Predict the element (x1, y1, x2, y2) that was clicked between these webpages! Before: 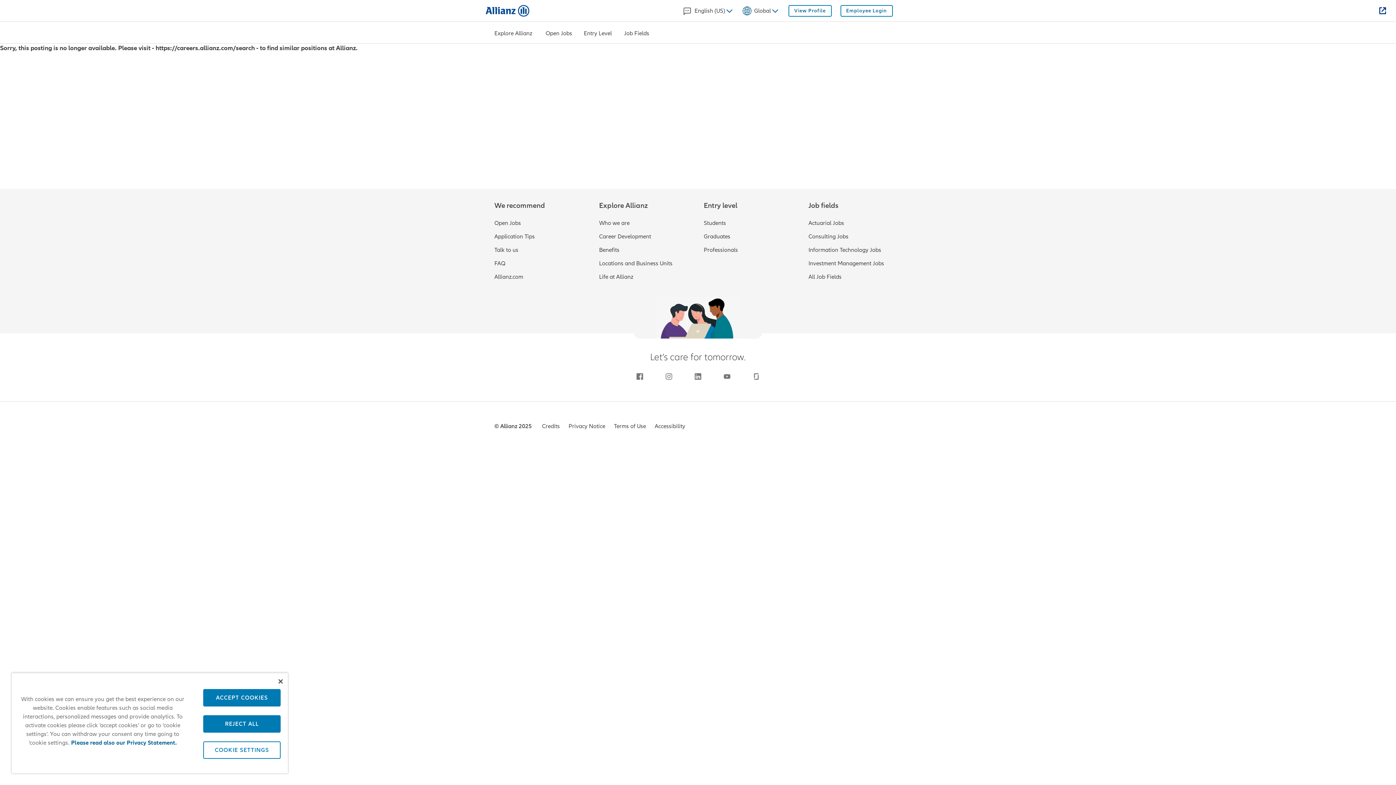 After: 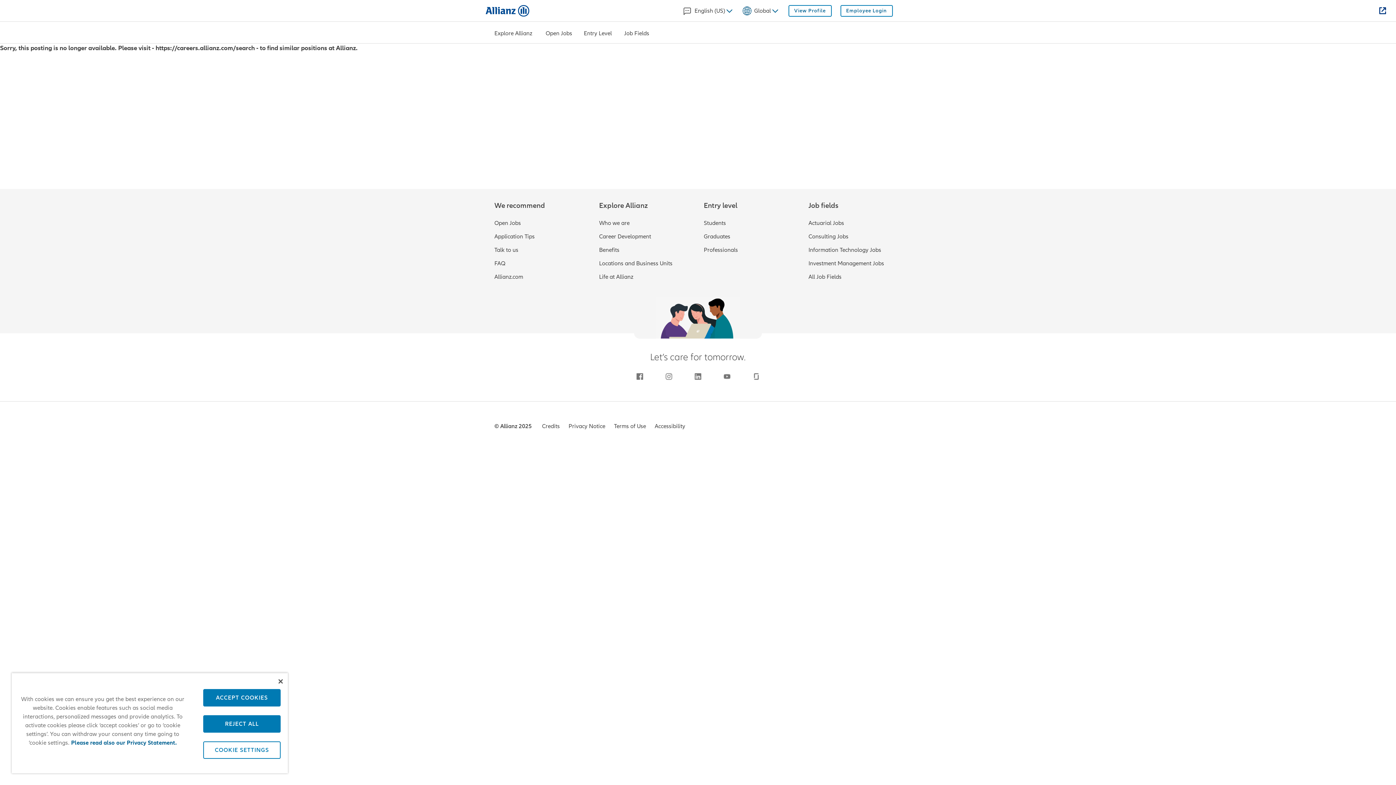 Action: bbox: (693, 372, 702, 380)